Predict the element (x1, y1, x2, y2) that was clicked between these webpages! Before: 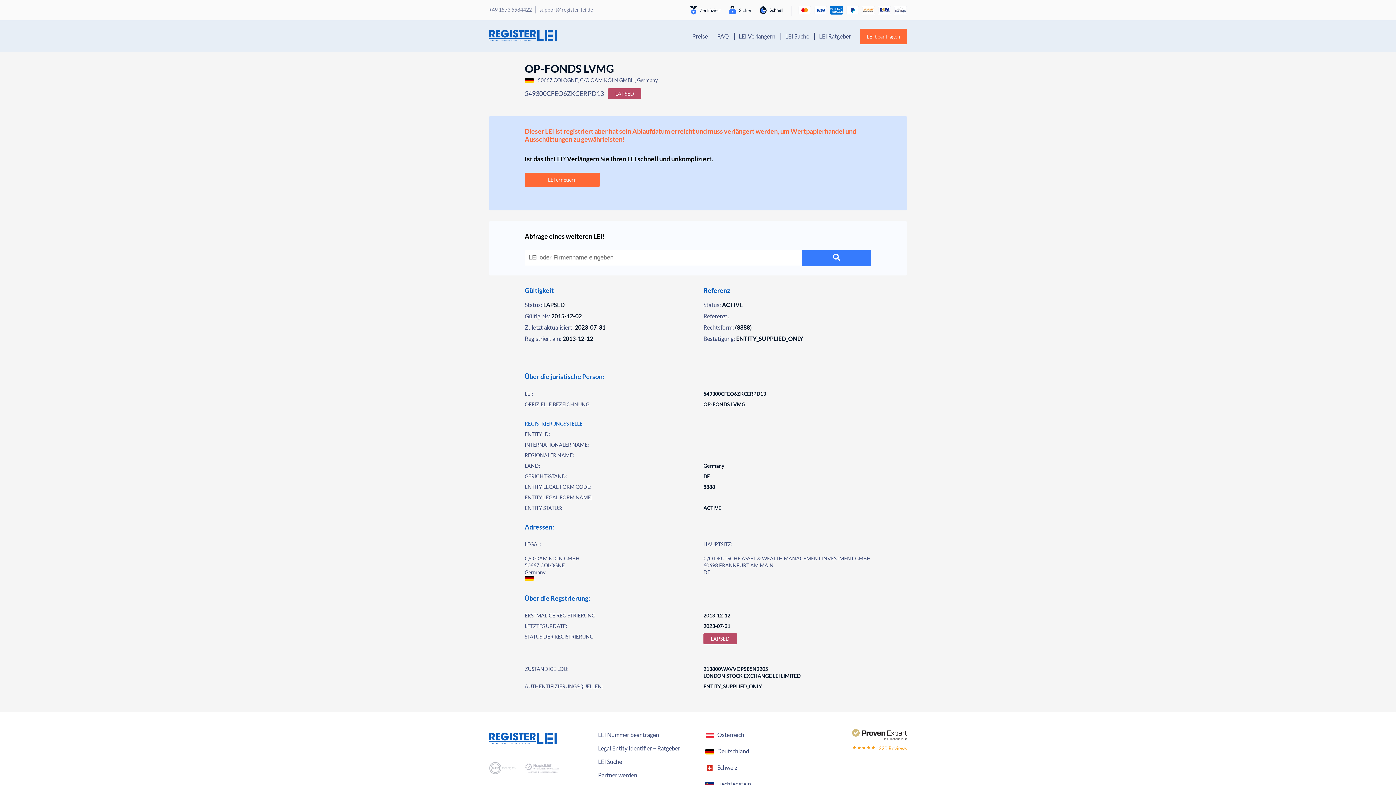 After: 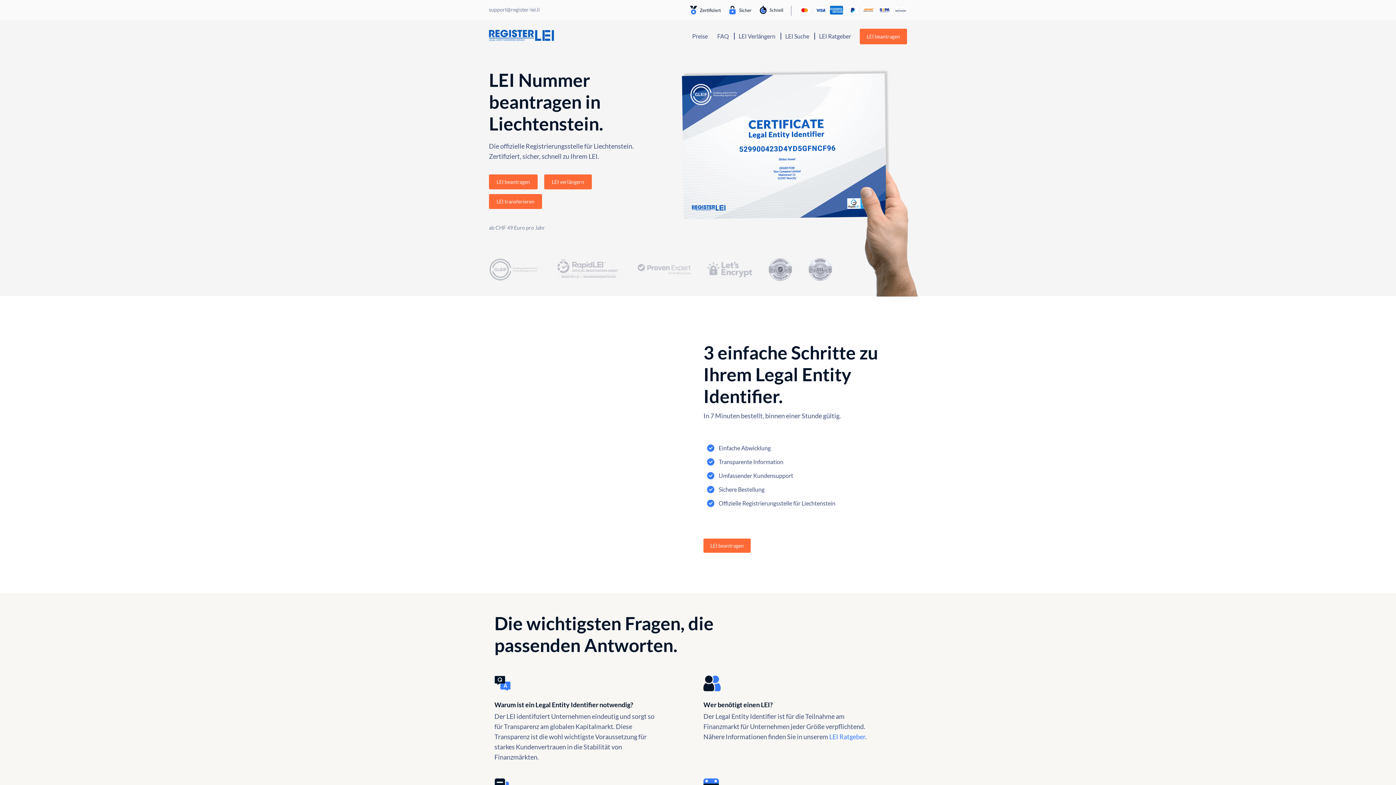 Action: bbox: (717, 780, 751, 787) label: Liechtenstein